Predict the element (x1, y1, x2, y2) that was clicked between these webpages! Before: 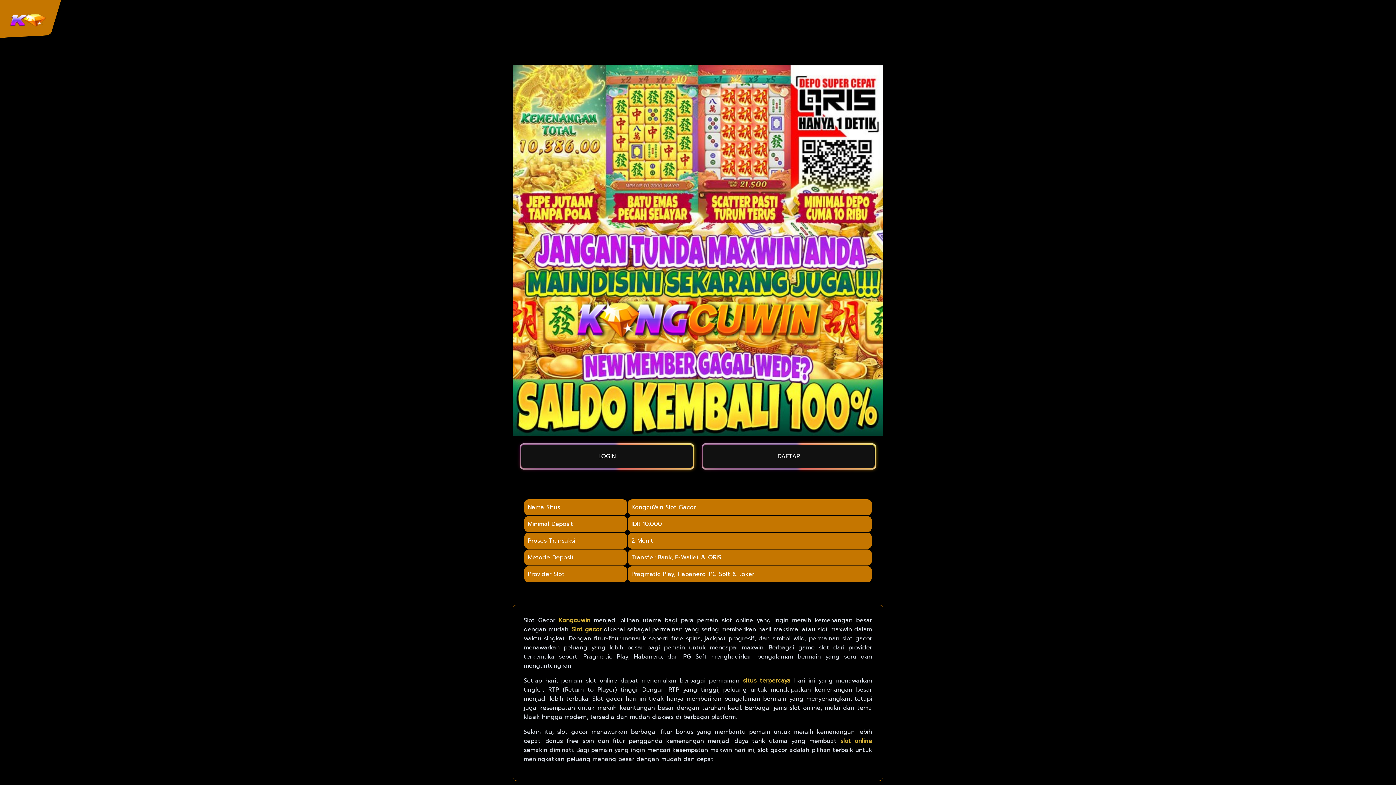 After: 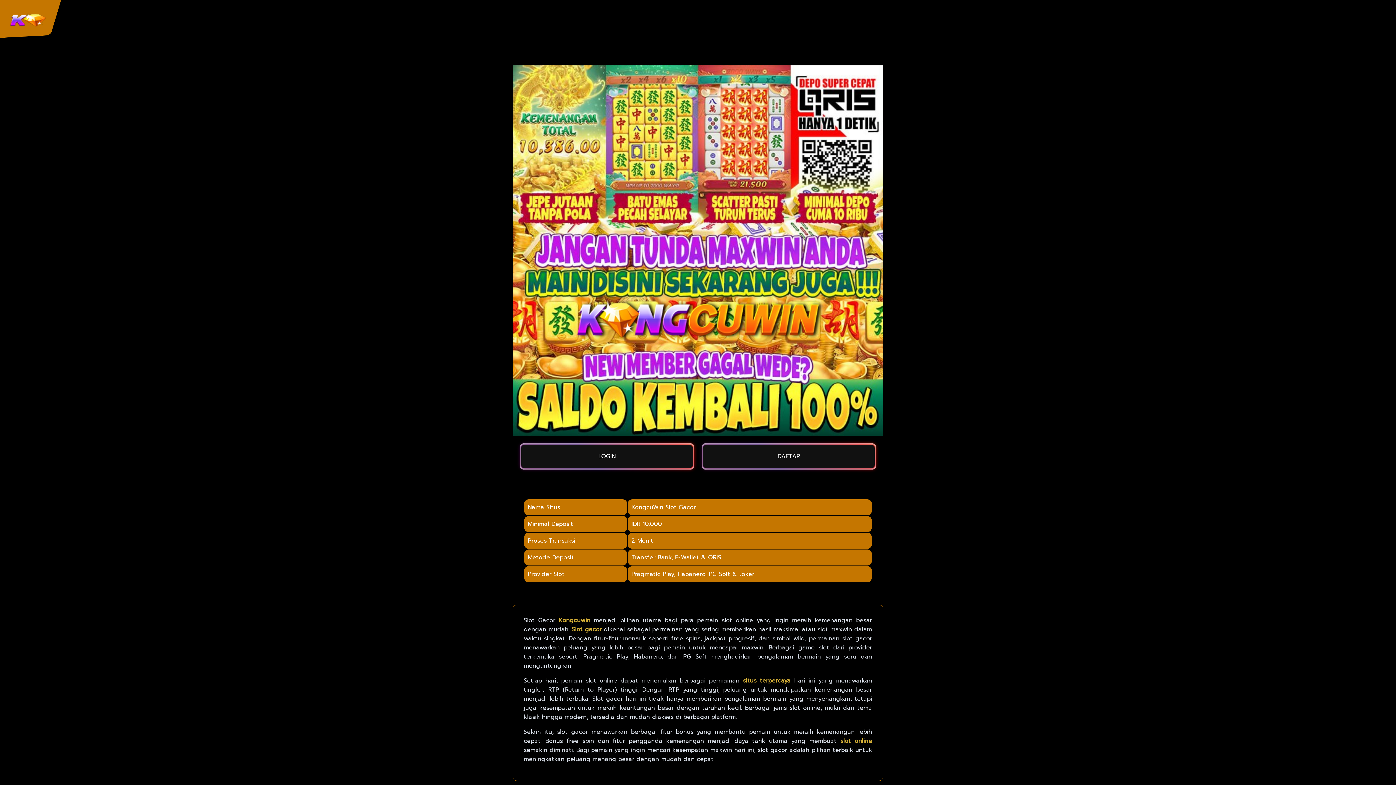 Action: bbox: (840, 737, 872, 745) label: slot online